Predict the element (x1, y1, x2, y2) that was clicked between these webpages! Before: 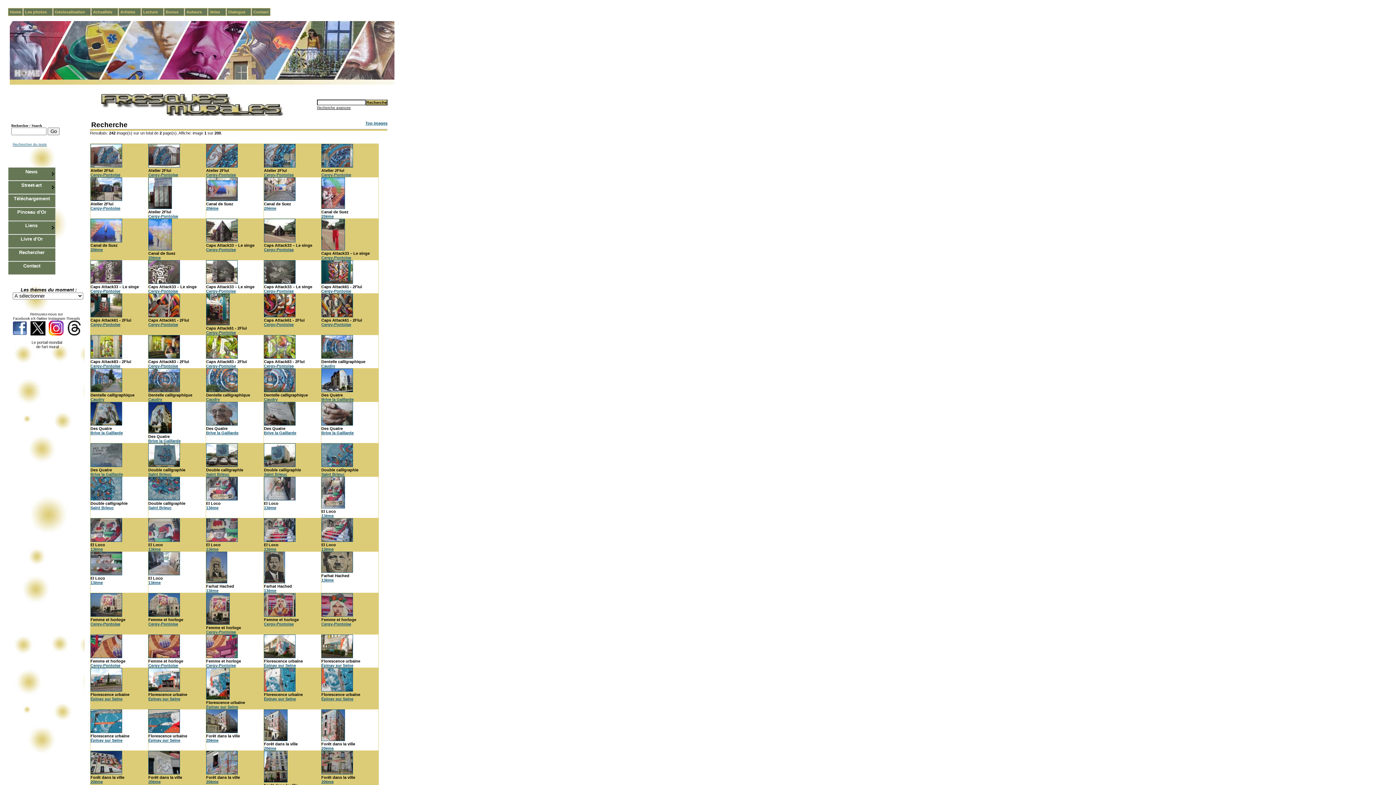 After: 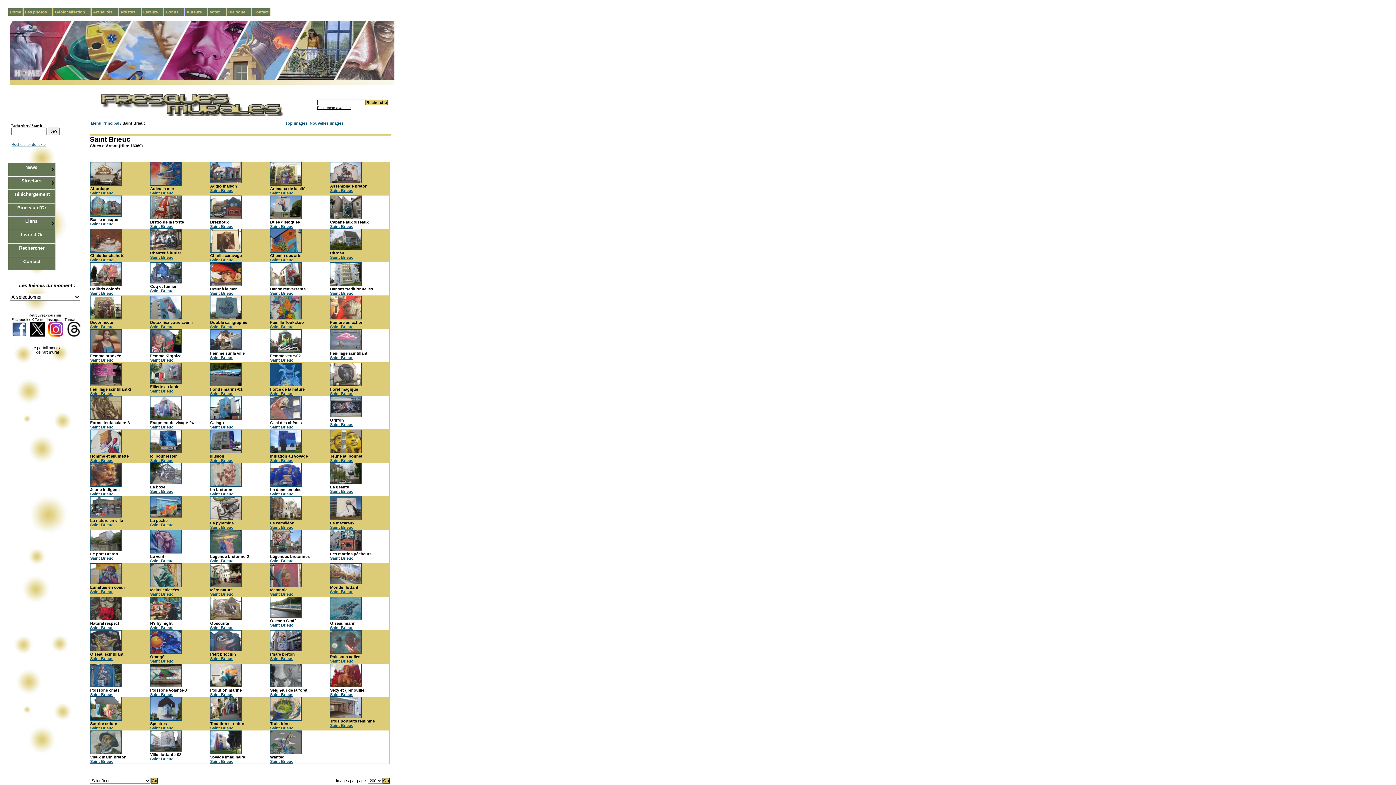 Action: label: Saint Brieuc bbox: (90, 505, 113, 510)